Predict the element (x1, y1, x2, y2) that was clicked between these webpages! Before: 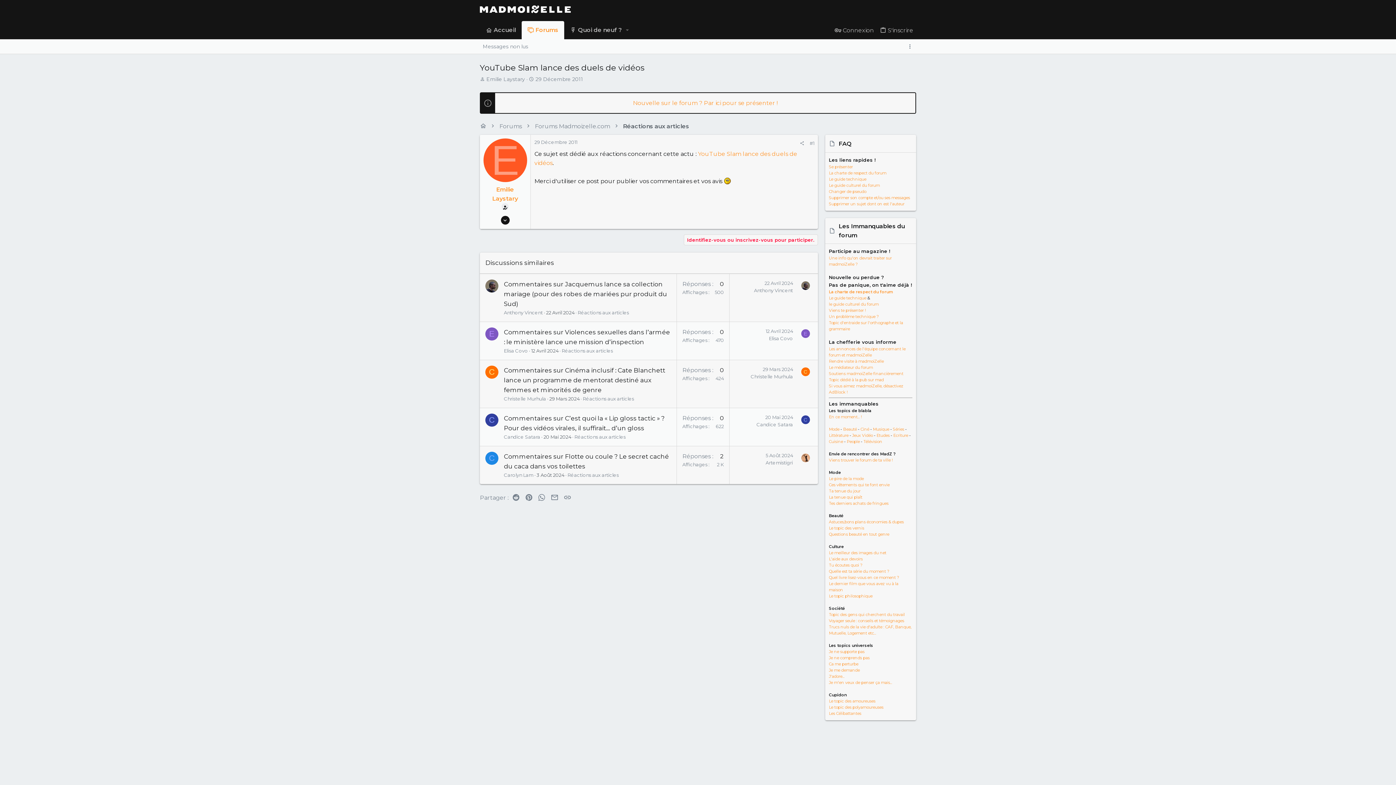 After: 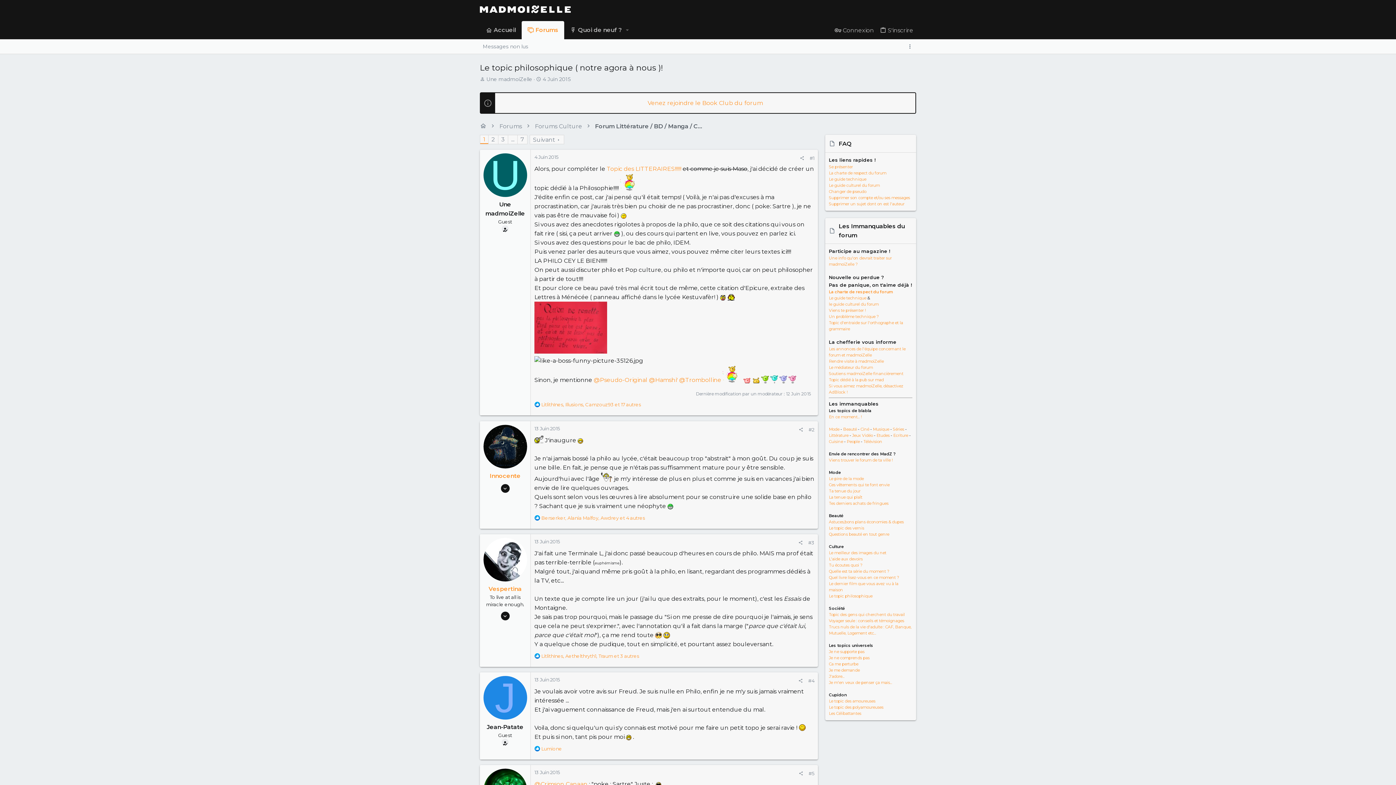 Action: label: Le topic philosophique bbox: (829, 593, 872, 598)